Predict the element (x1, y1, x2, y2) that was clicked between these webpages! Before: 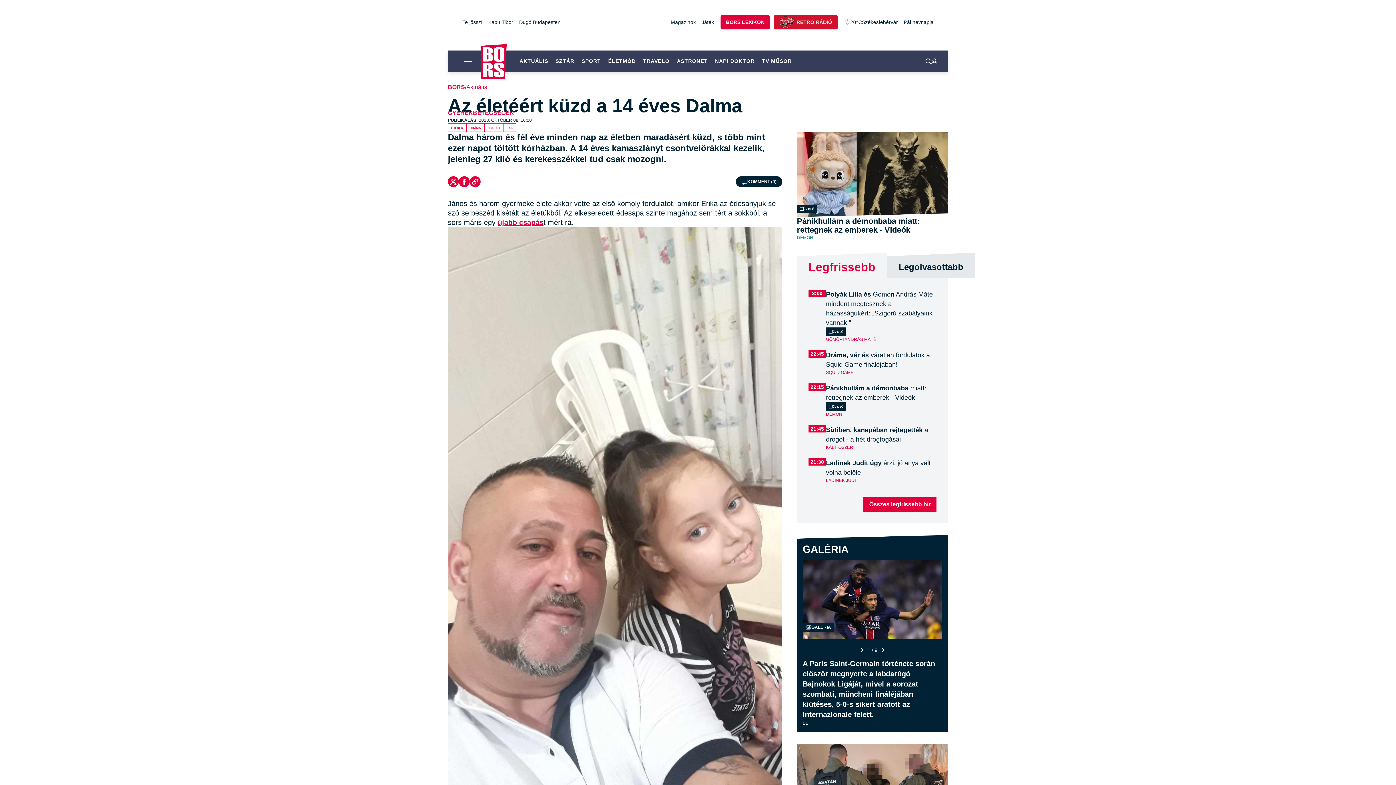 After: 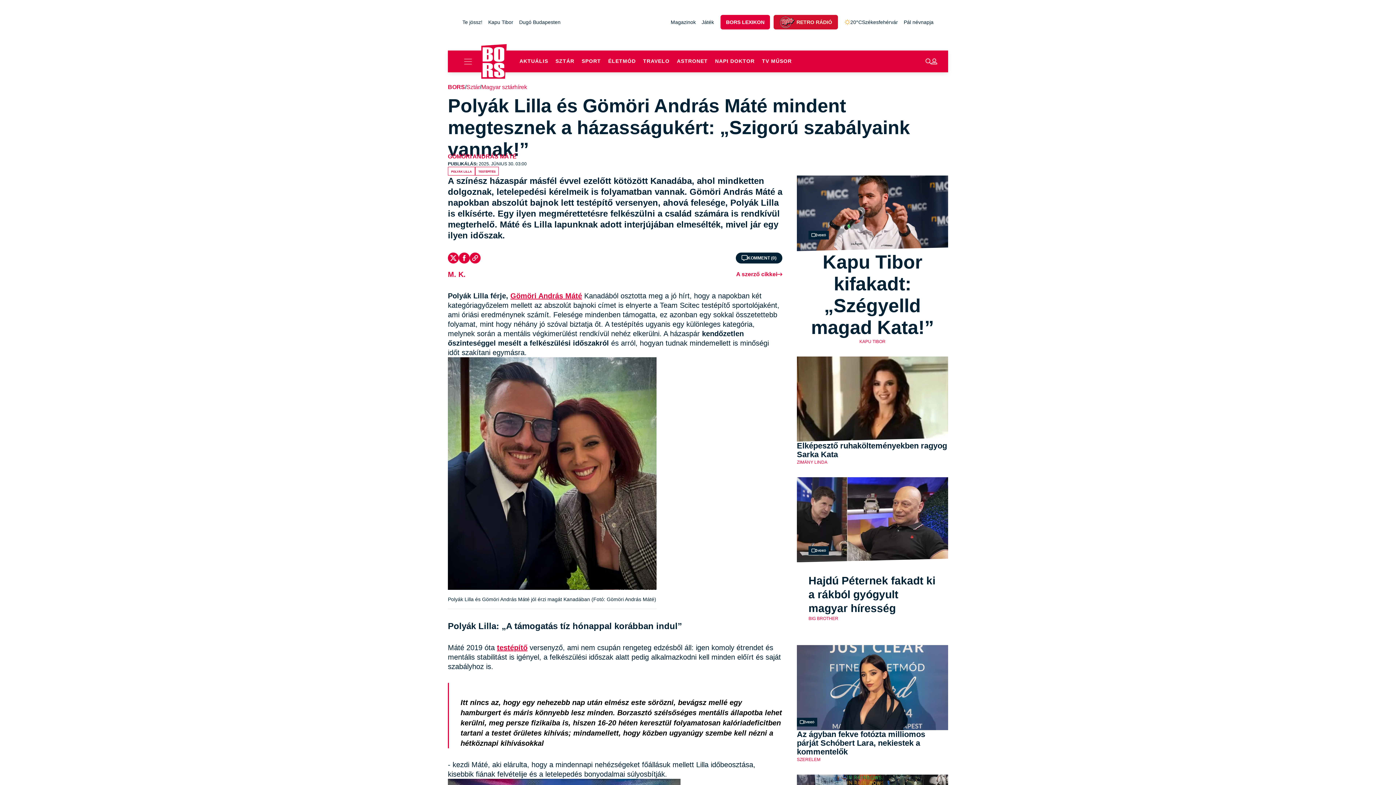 Action: label: Polyák Lilla és Gömöri András Máté mindent megtesznek a házasságukért: „Szigorú szabályaink vannak!” bbox: (826, 289, 936, 327)